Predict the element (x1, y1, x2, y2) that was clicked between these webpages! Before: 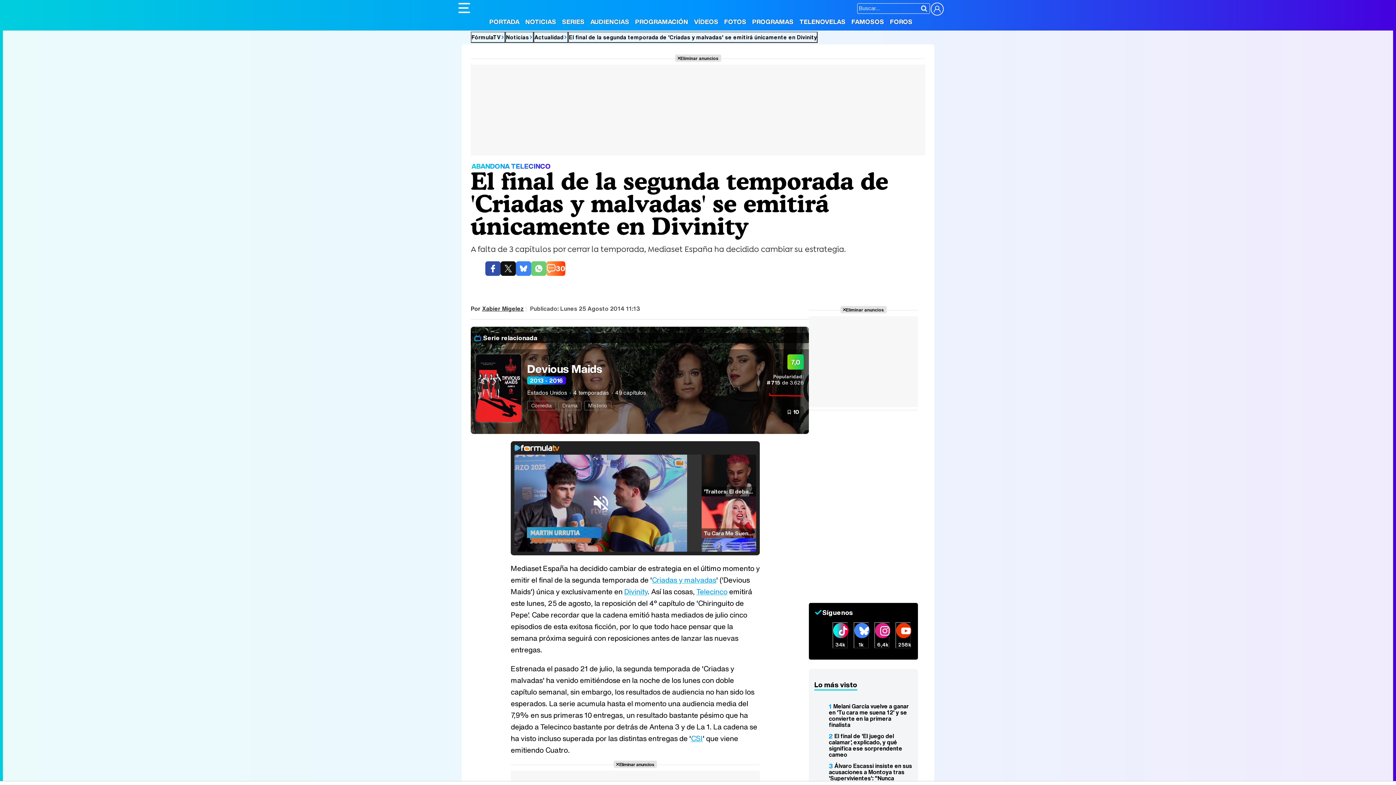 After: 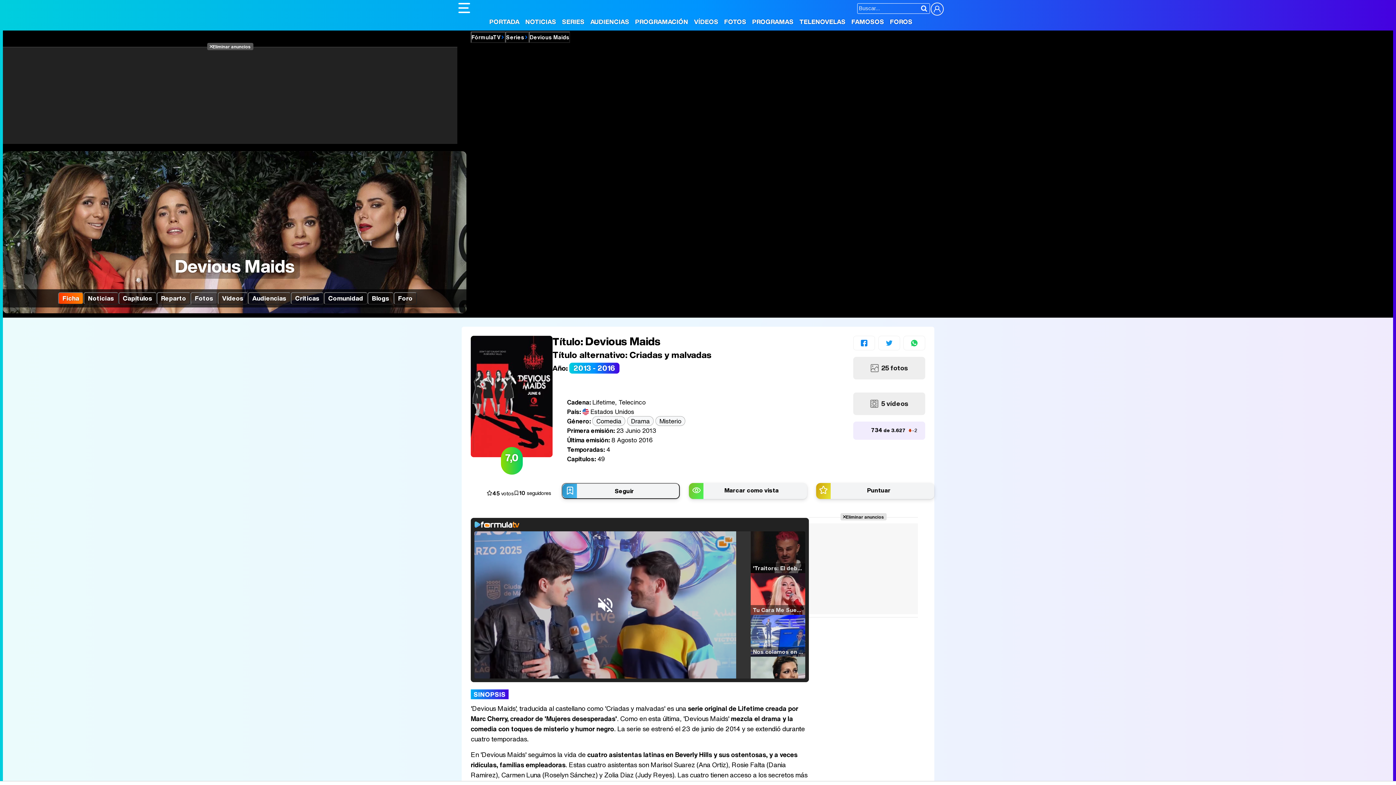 Action: bbox: (652, 574, 716, 585) label: Criadas y malvadas